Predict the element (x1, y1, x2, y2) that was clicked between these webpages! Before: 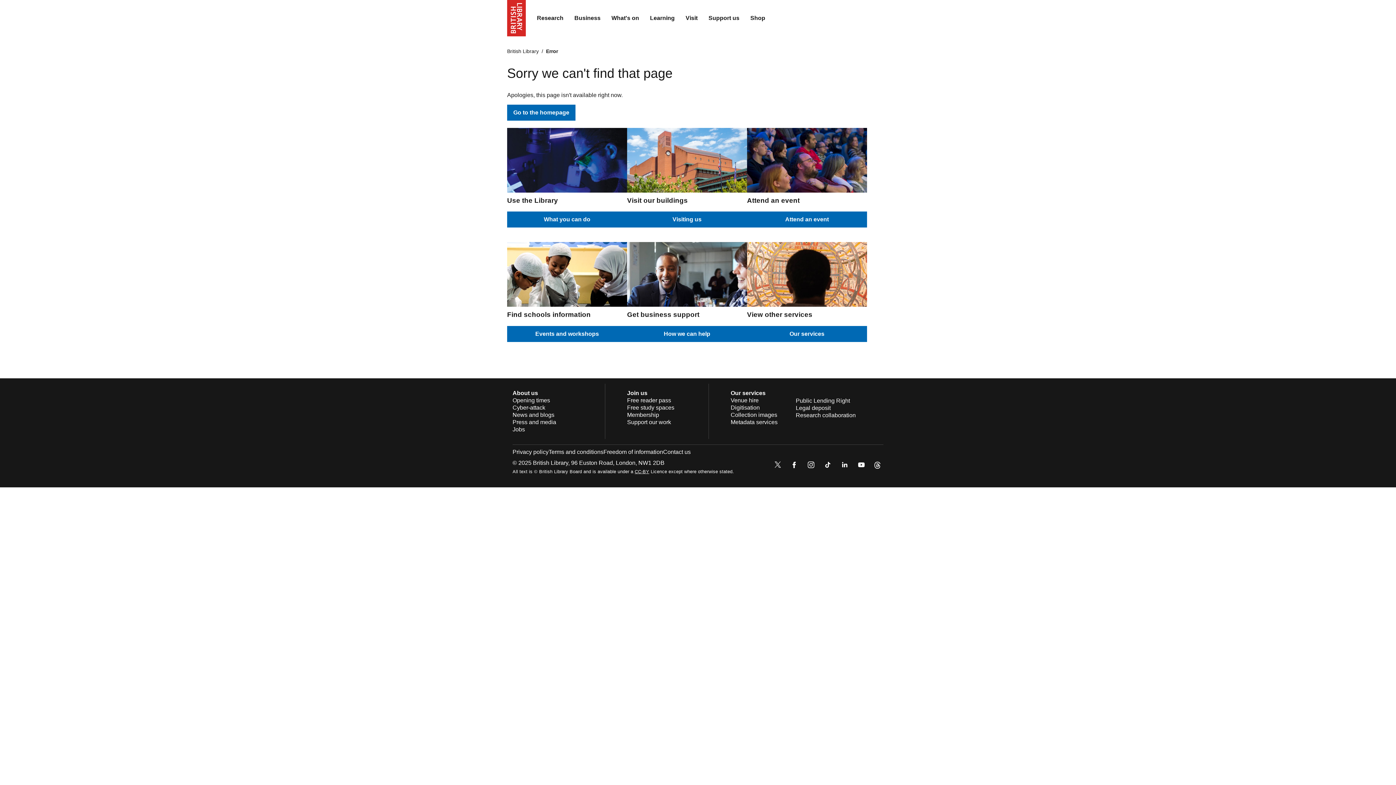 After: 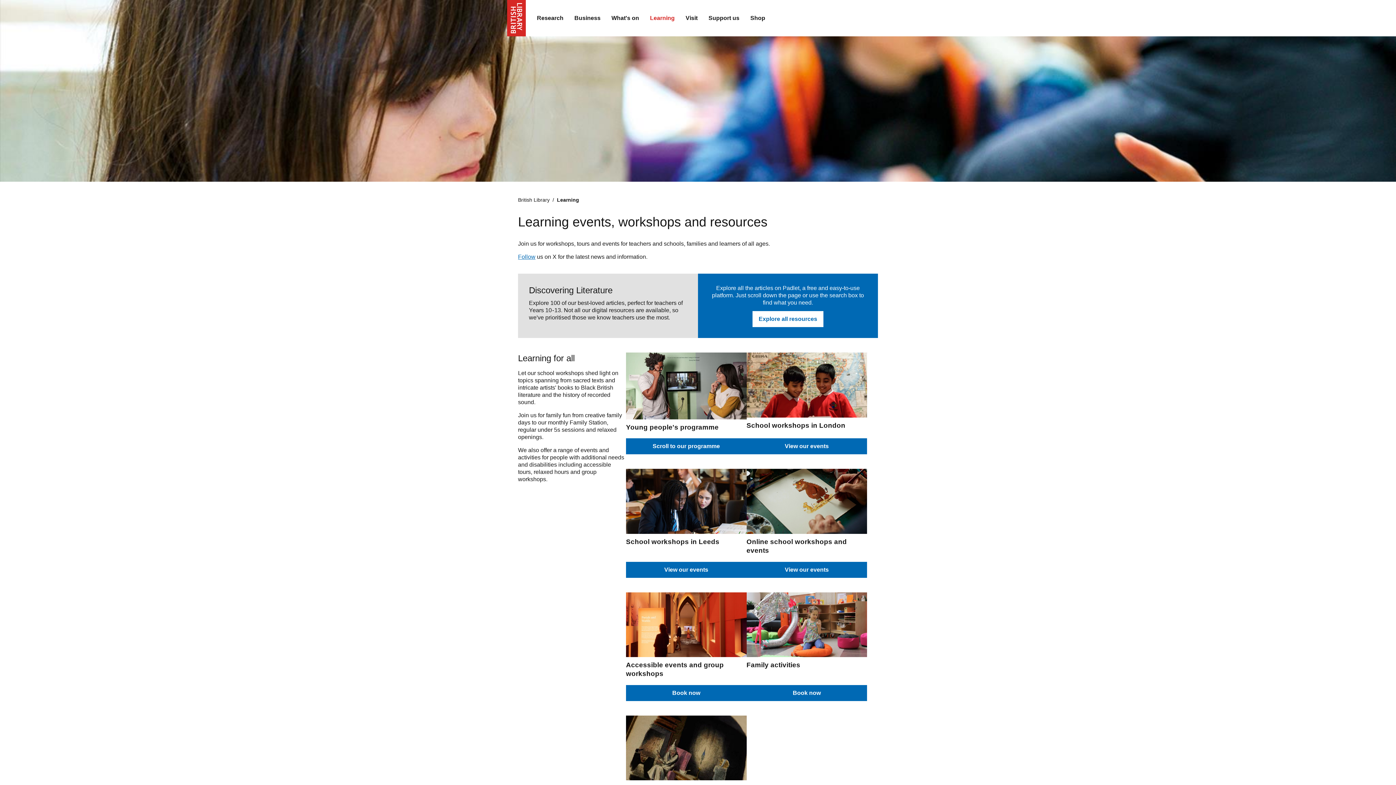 Action: bbox: (644, 9, 680, 27) label: Learning